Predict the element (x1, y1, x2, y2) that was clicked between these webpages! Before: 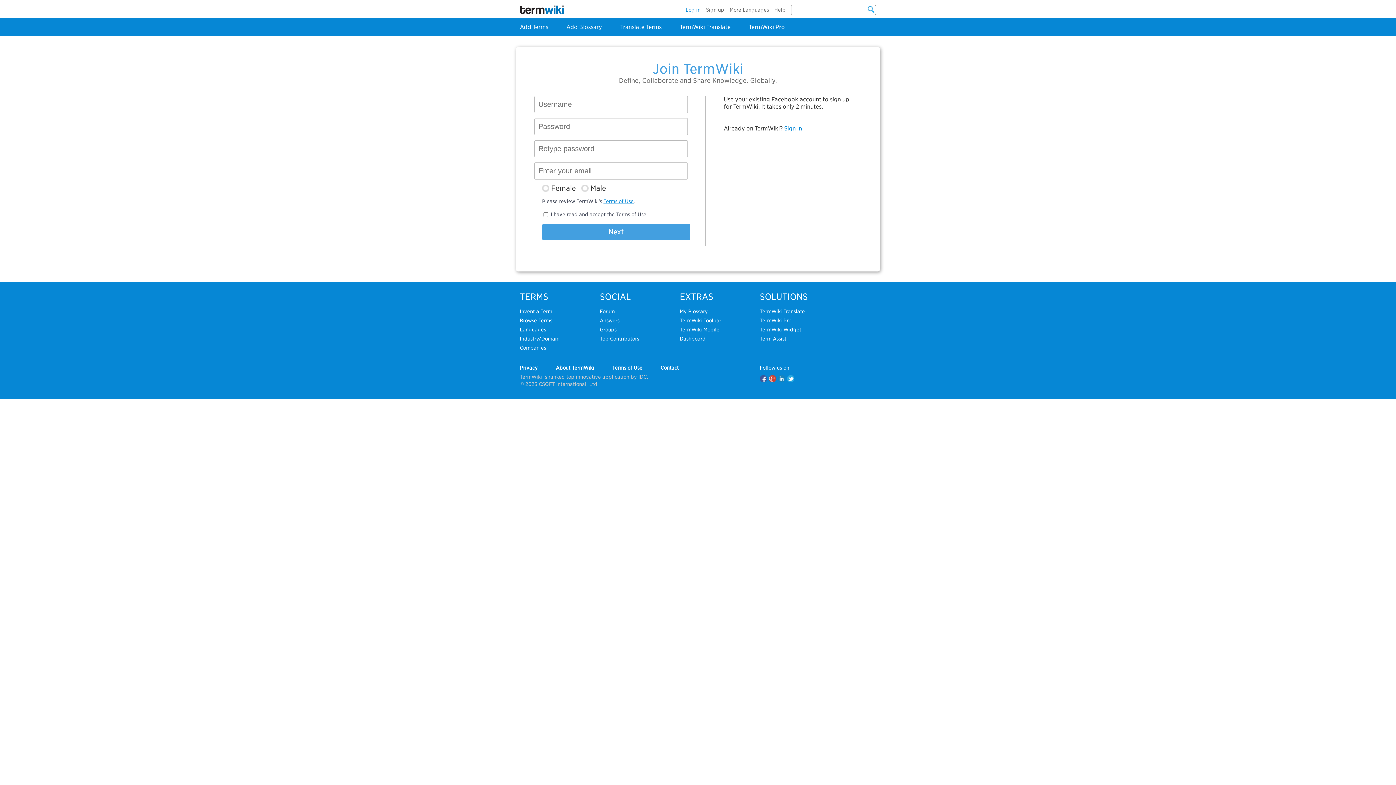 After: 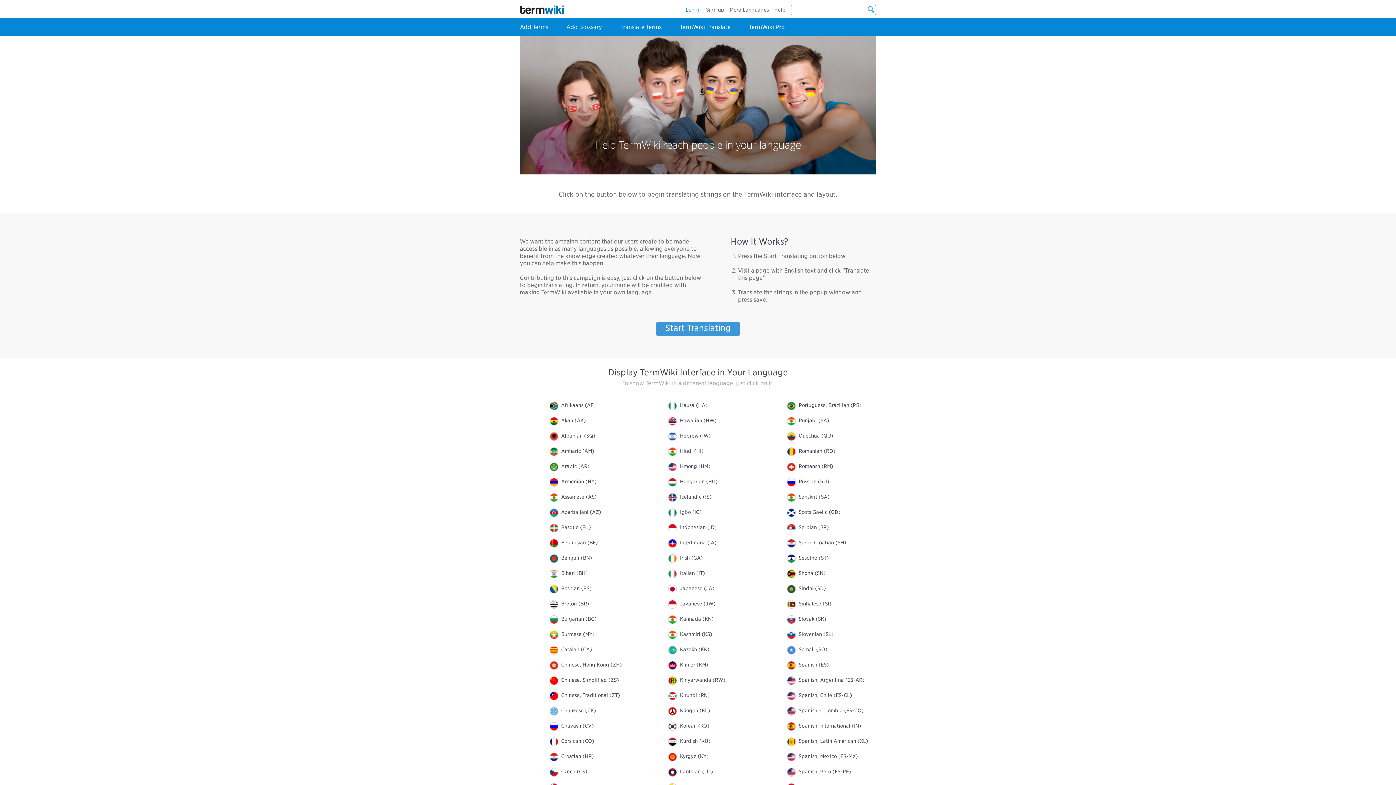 Action: bbox: (729, 6, 769, 12) label: More Languages